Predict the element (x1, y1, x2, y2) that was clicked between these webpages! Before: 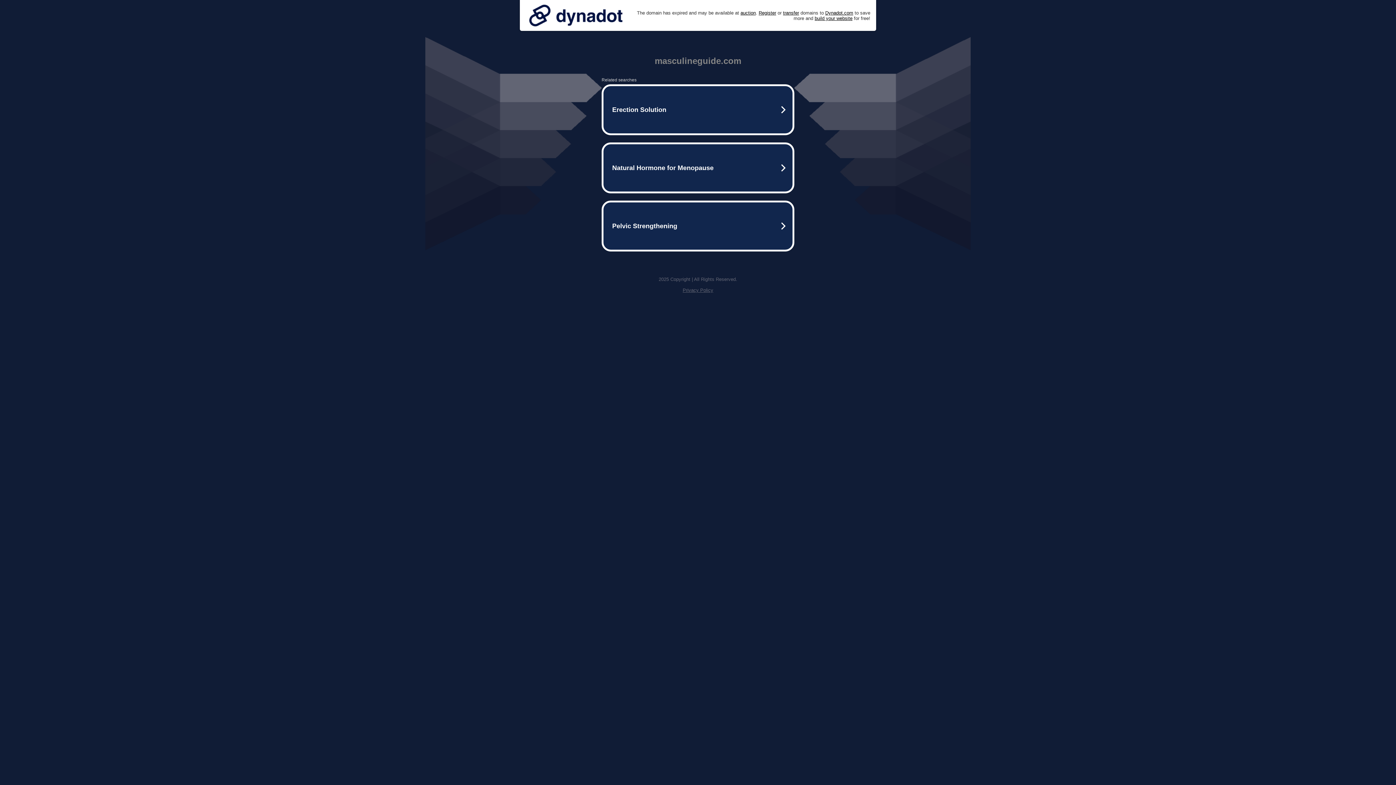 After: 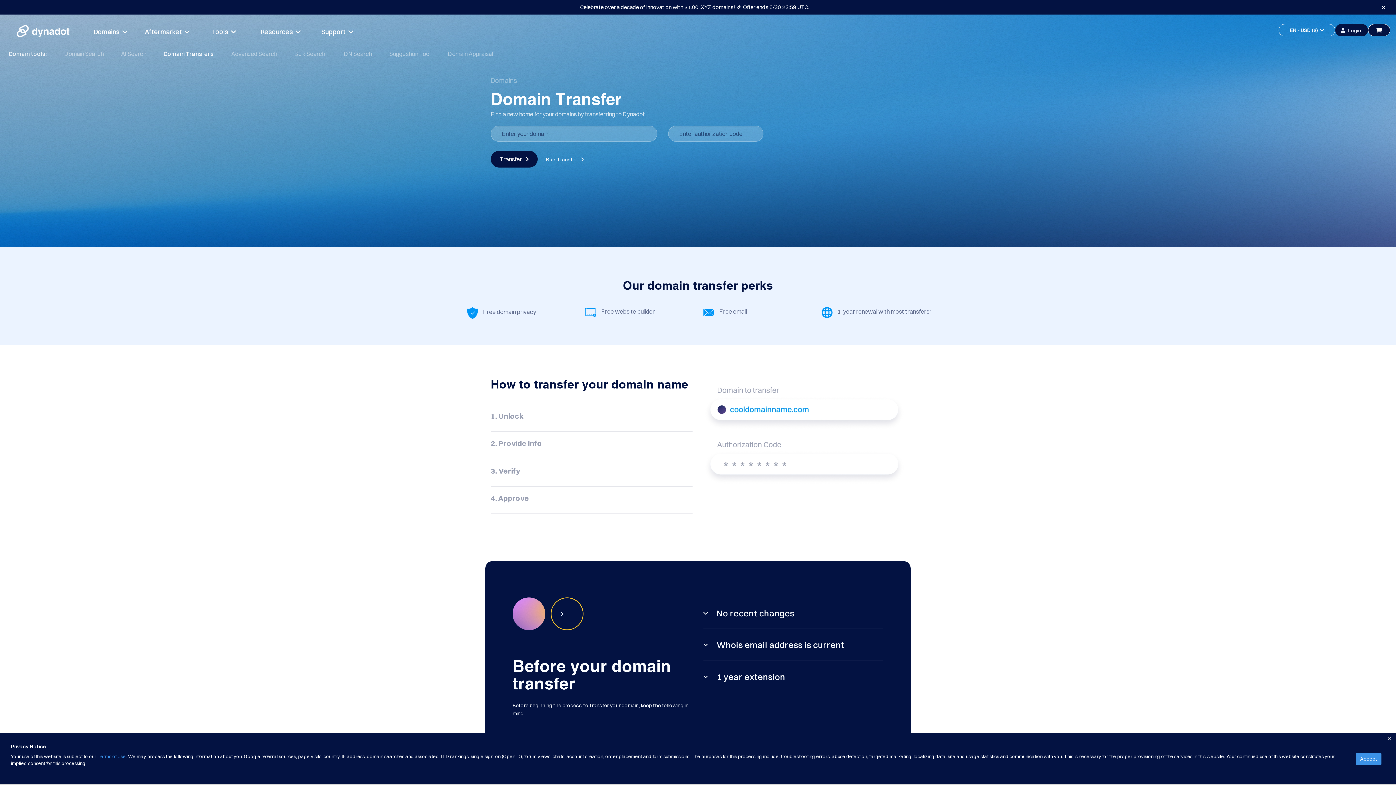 Action: label: transfer bbox: (783, 10, 799, 15)